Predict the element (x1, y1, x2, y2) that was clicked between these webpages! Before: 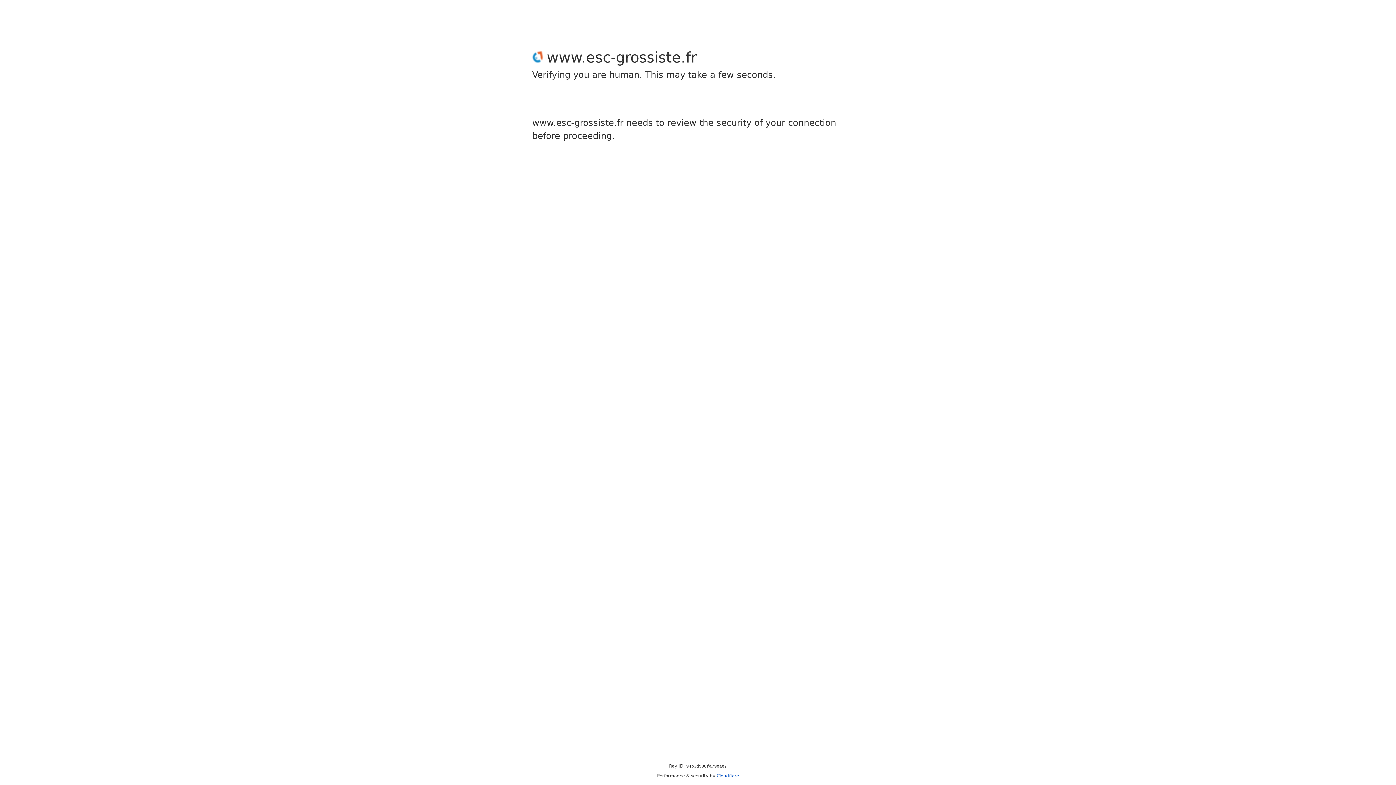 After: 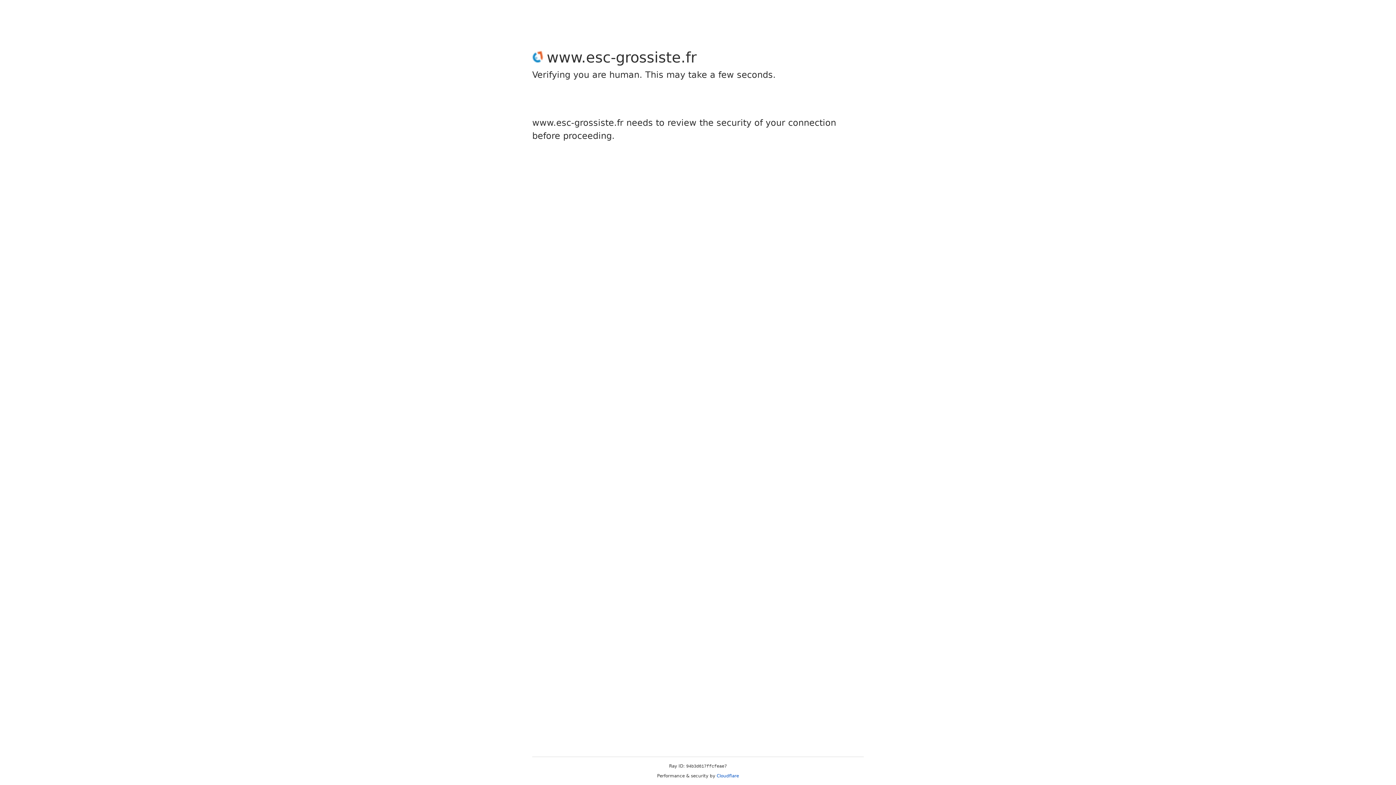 Action: bbox: (716, 773, 739, 778) label: Cloudflare